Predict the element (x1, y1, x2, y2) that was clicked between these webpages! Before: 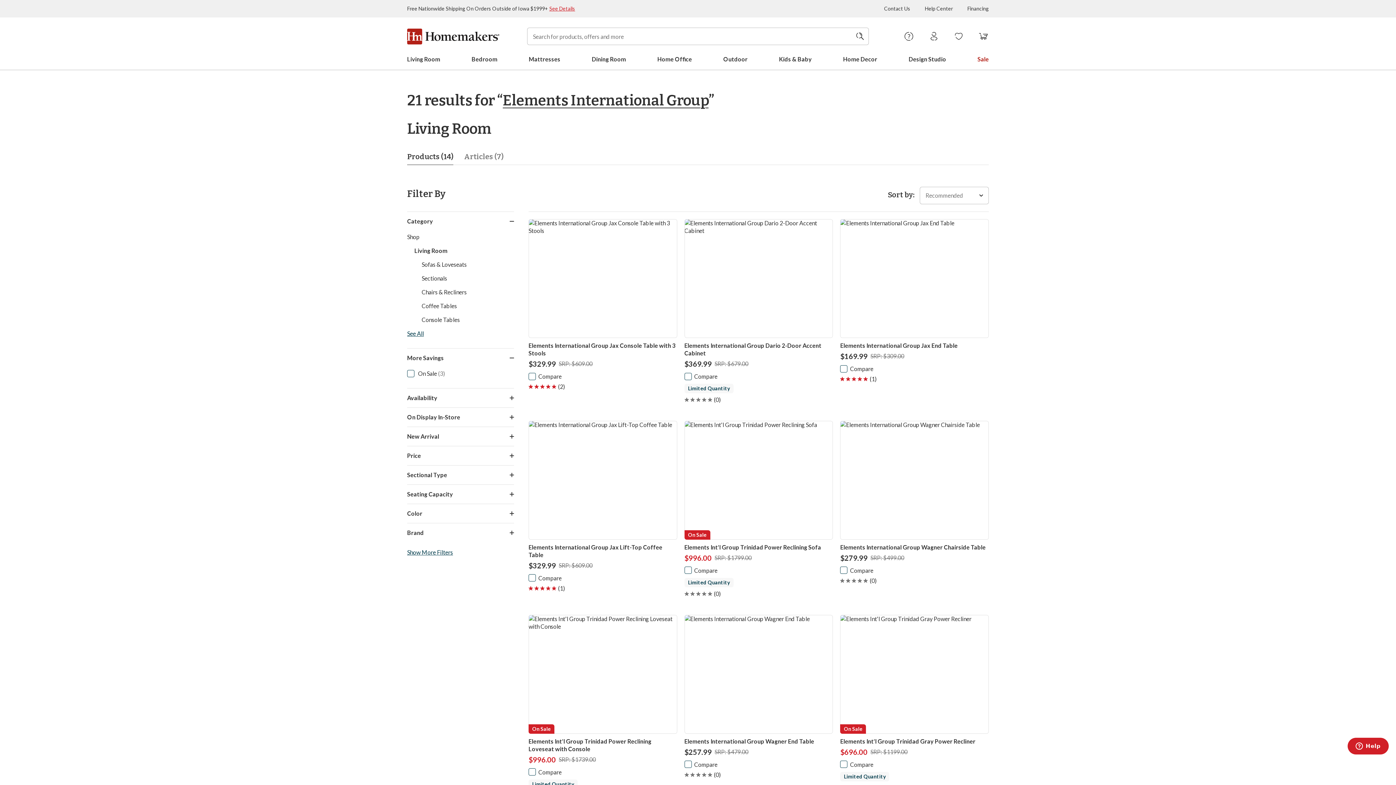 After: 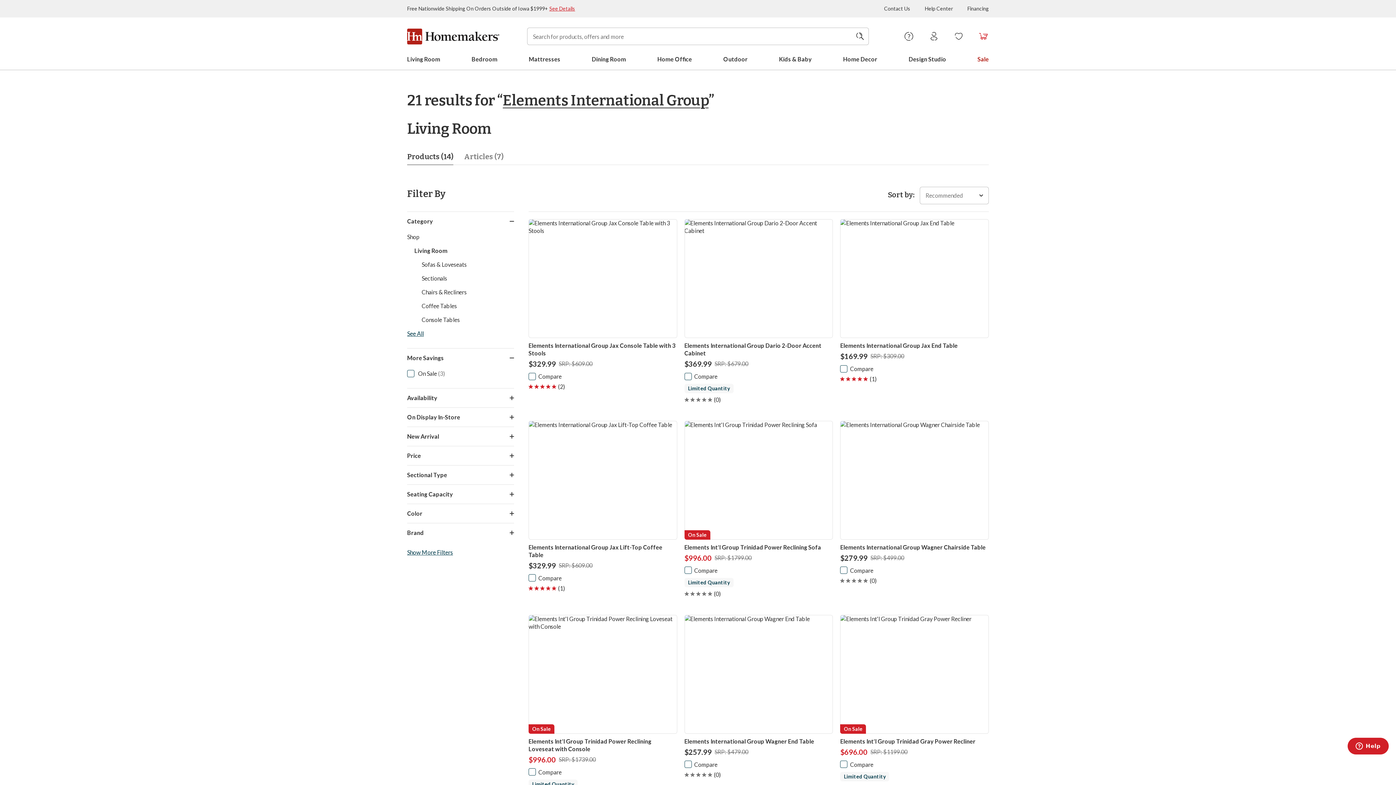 Action: label: View your cart with 0 items. bbox: (978, 27, 989, 45)